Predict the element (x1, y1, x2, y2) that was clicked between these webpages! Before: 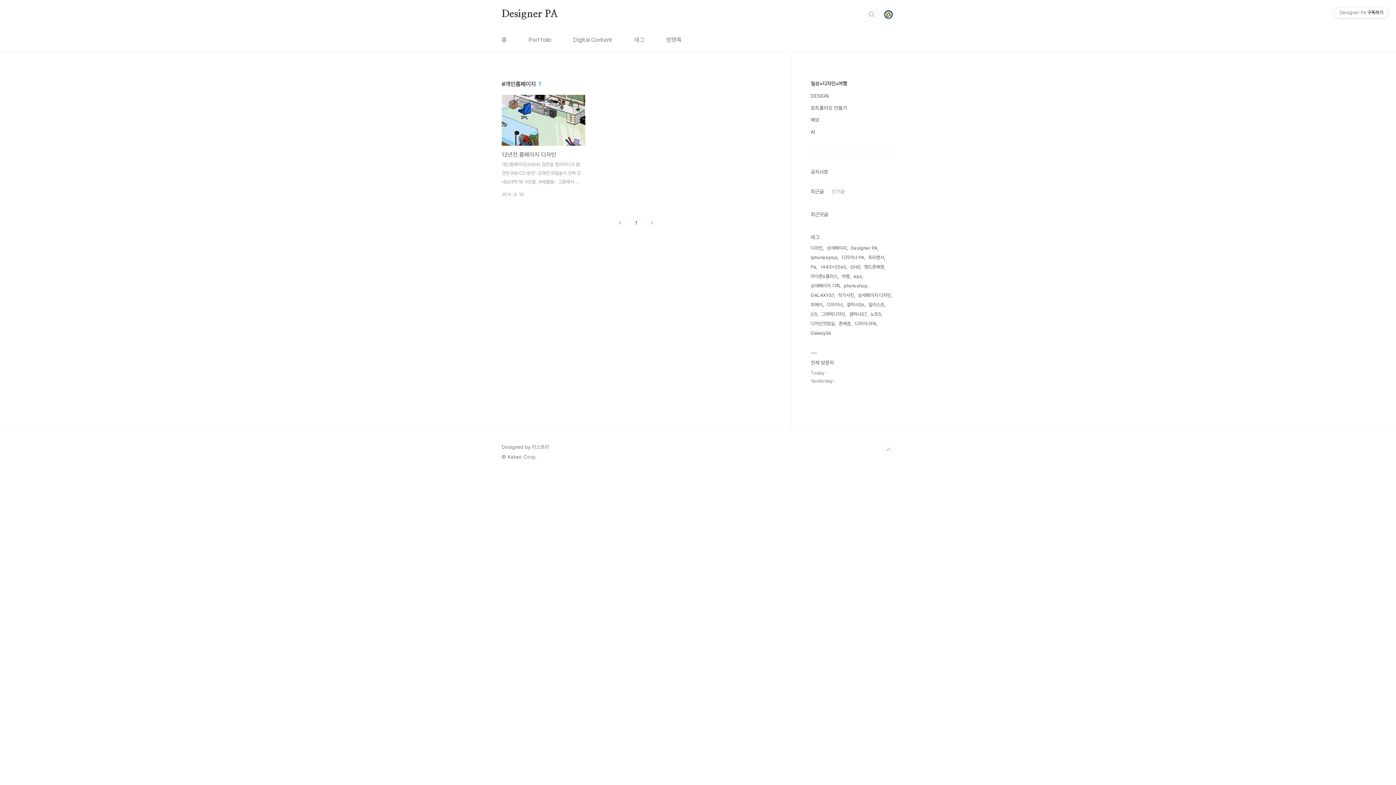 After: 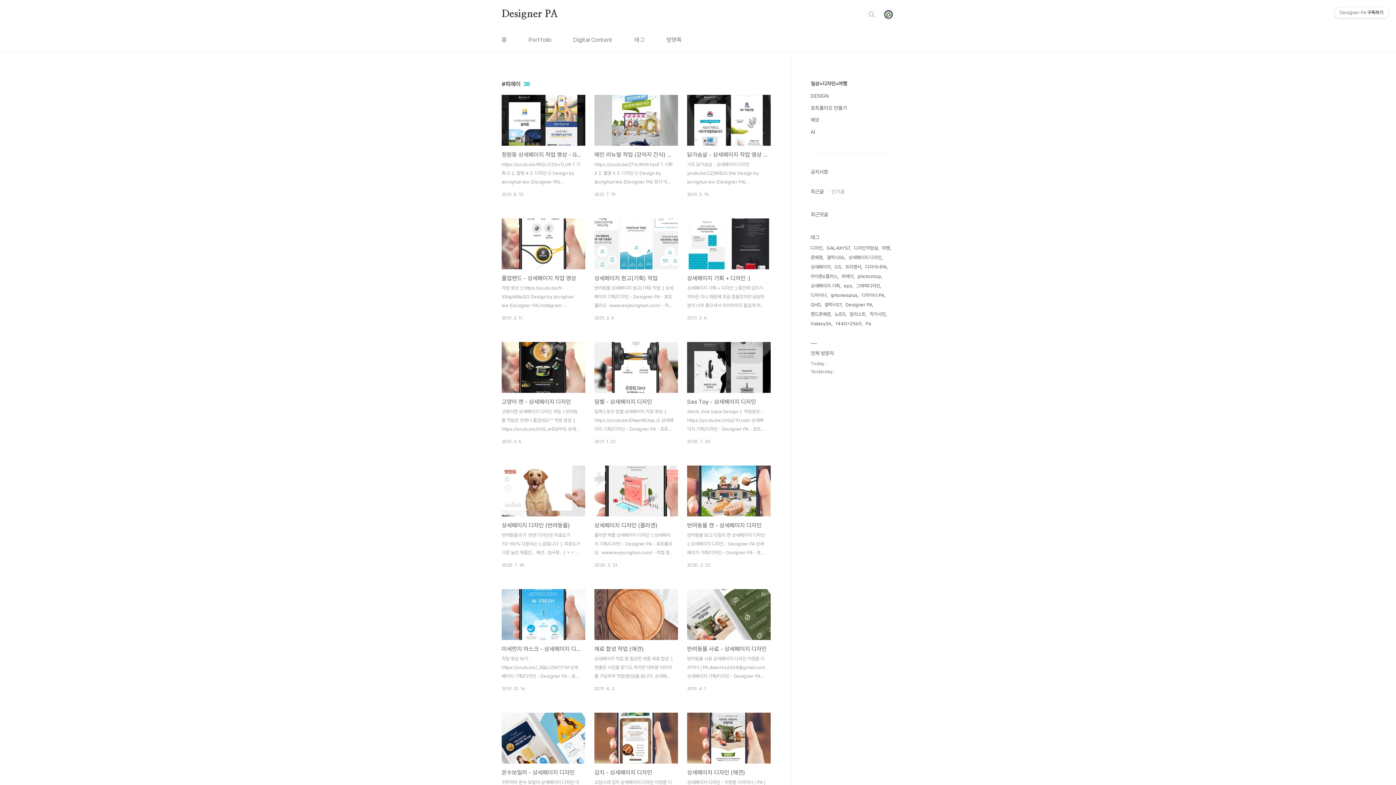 Action: label: 피에이 bbox: (810, 300, 824, 309)